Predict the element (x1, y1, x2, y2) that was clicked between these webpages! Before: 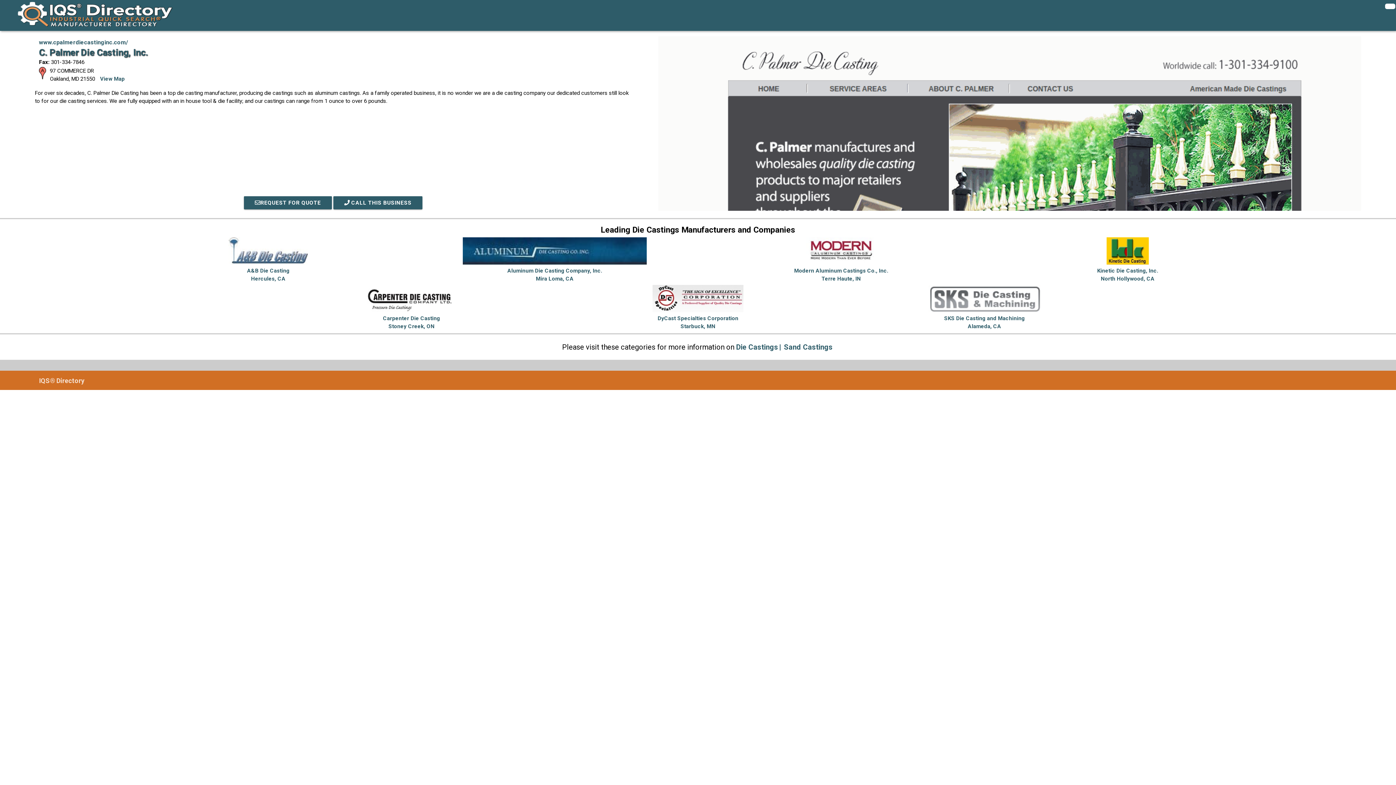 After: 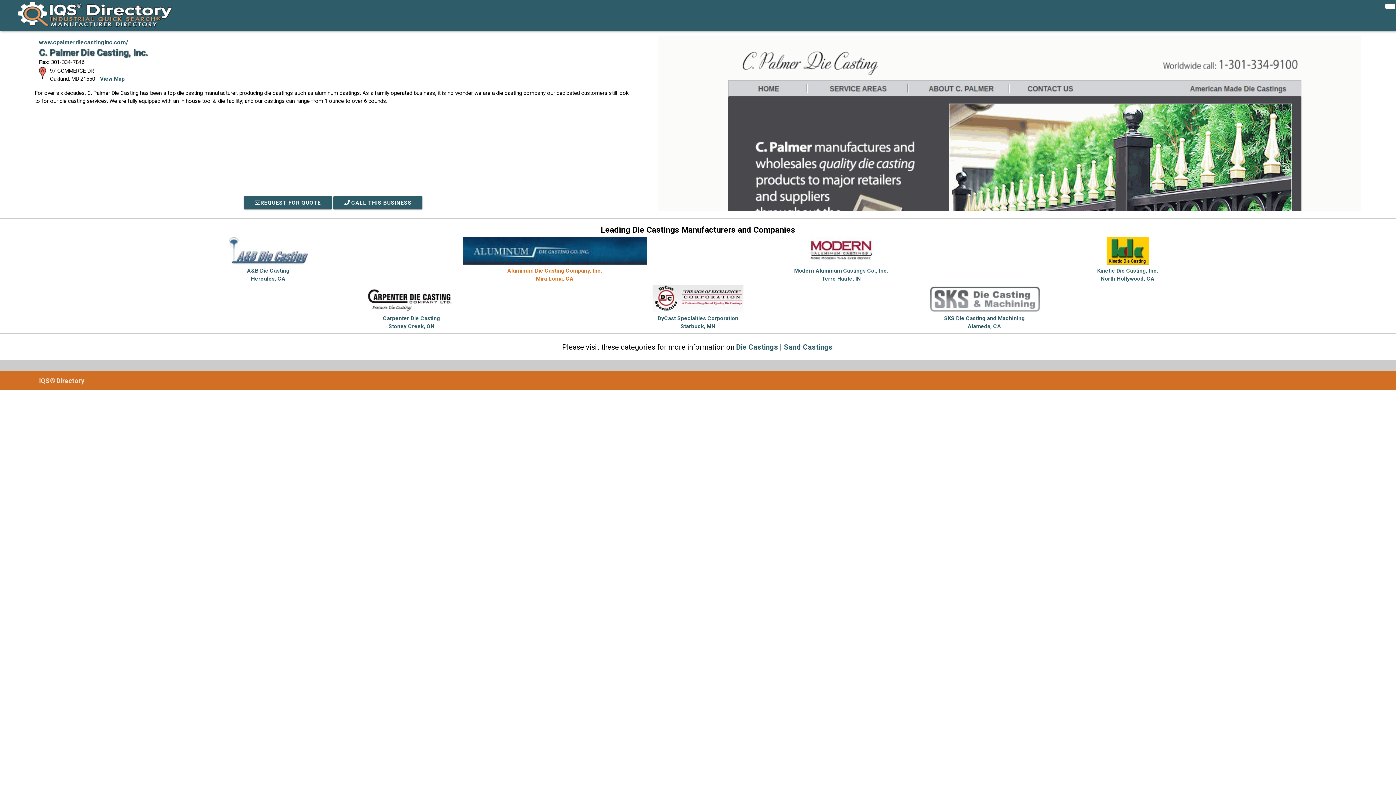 Action: label: Aluminum Die Casting Company, Inc.
Mira Loma, CA bbox: (415, 259, 694, 282)